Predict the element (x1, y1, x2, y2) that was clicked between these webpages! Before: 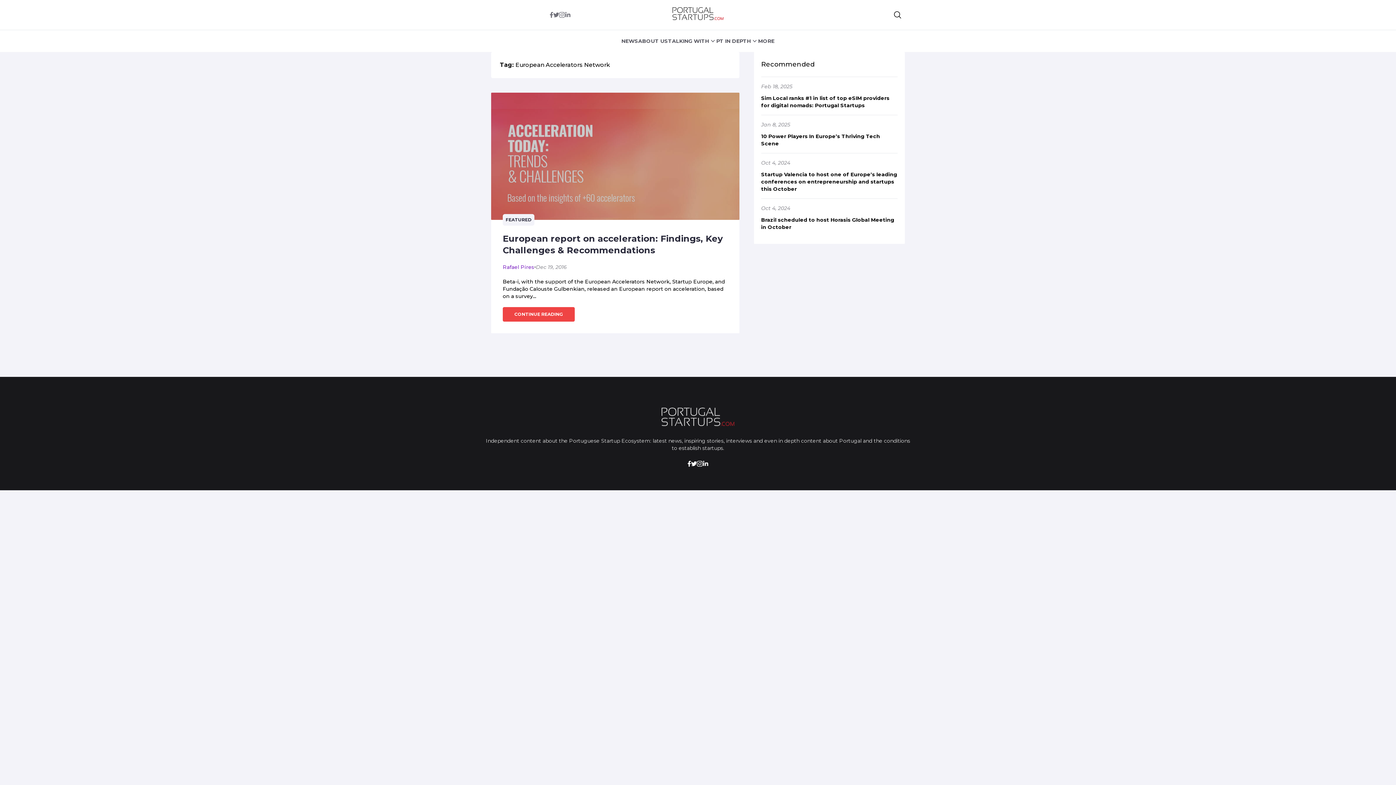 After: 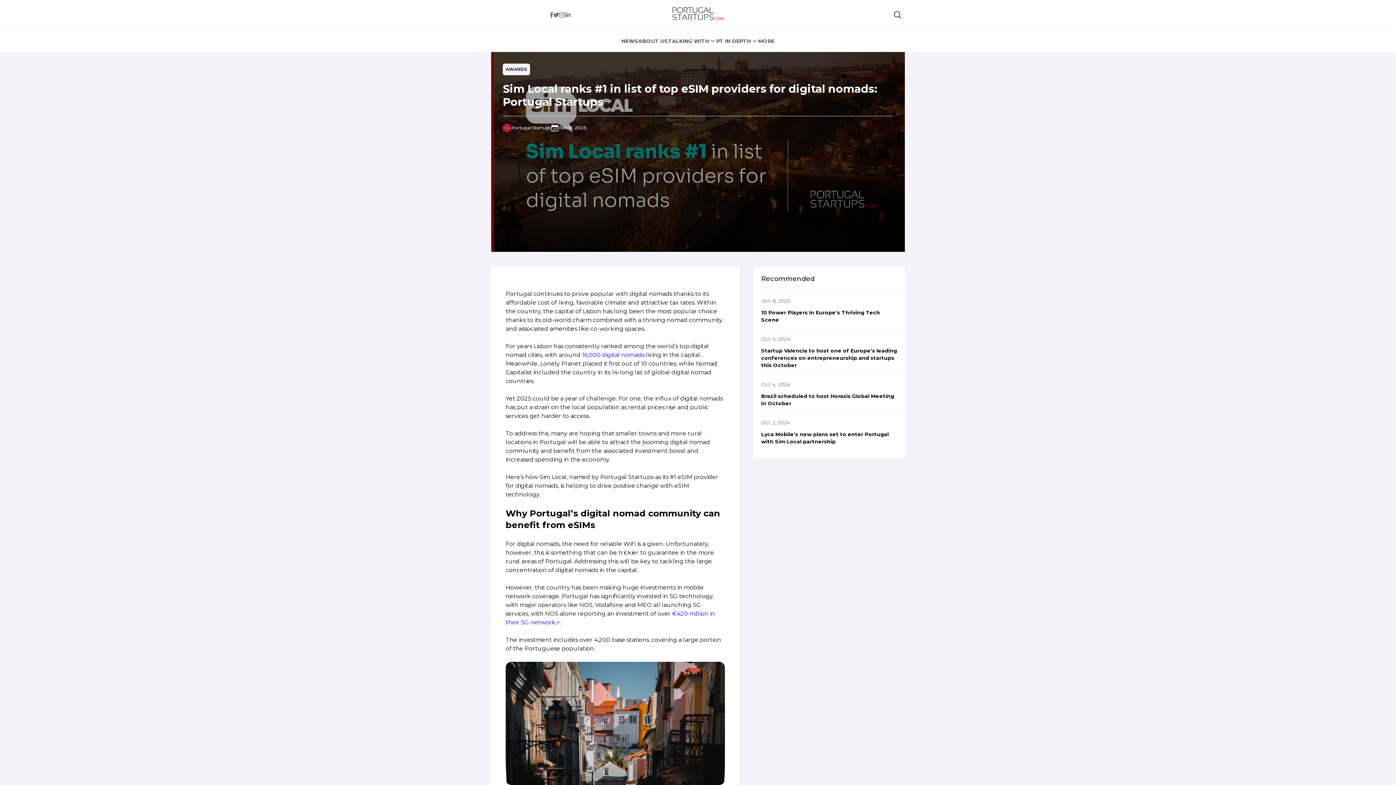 Action: label: Sim Local ranks #1 in list of top eSIM providers for digital nomads: Portugal Startups bbox: (761, 94, 897, 109)